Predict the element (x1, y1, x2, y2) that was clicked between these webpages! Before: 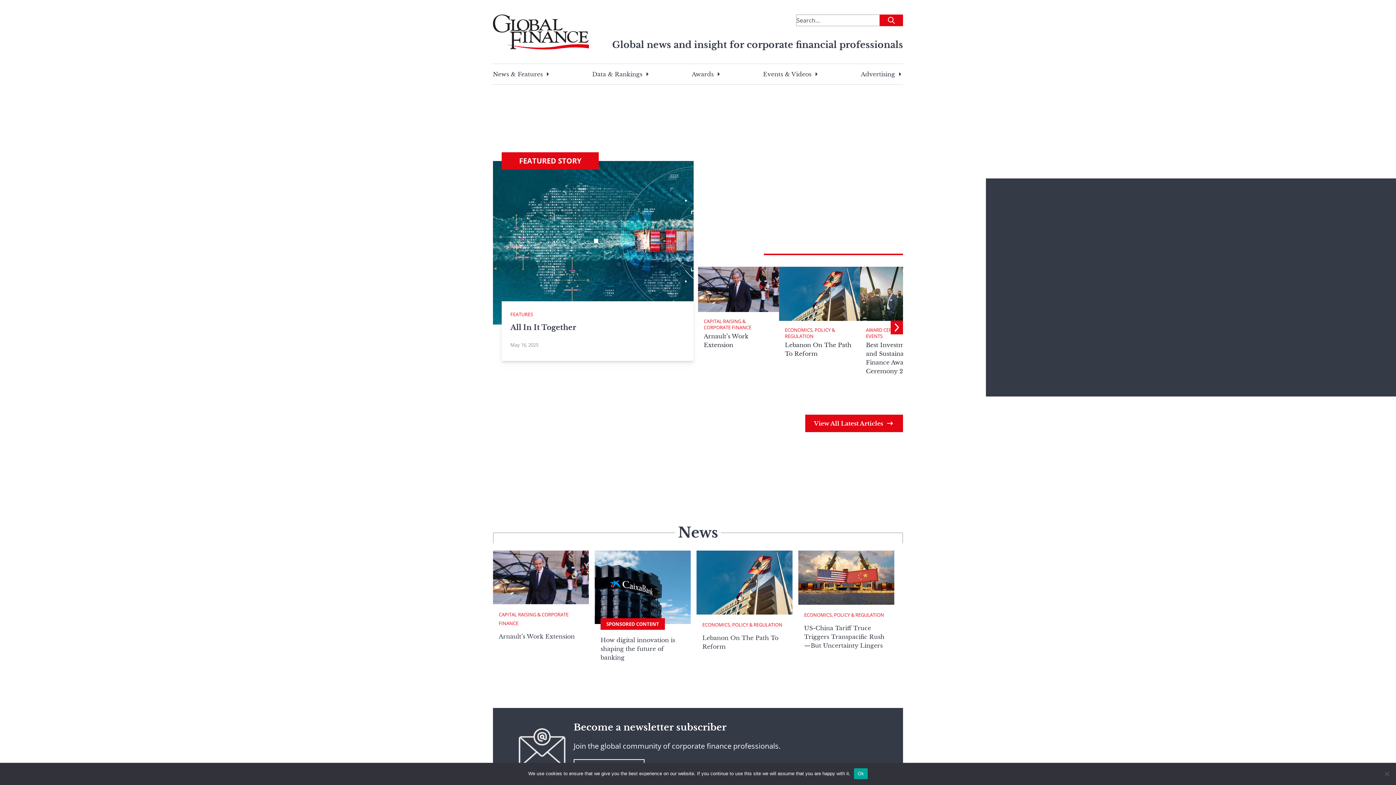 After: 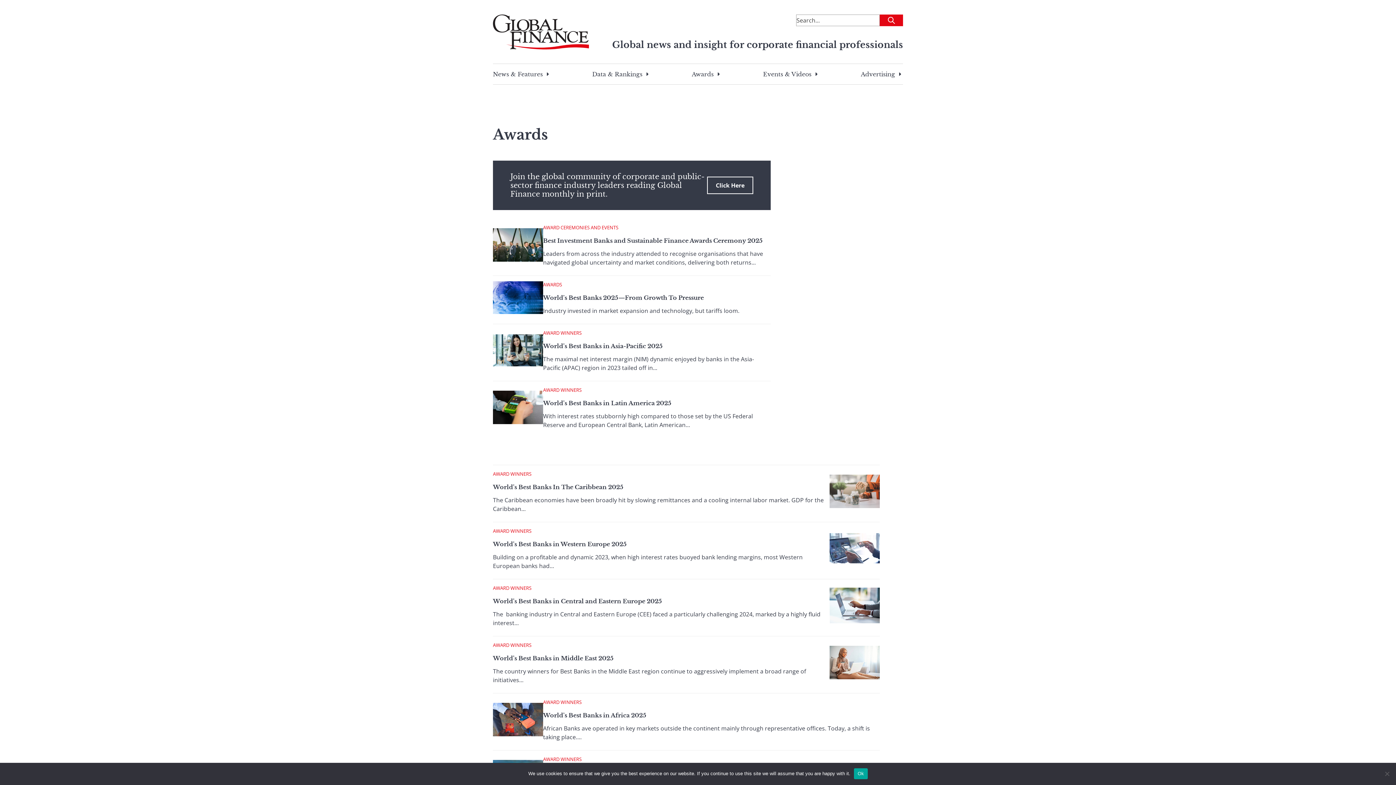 Action: bbox: (692, 70, 713, 77) label: Awards